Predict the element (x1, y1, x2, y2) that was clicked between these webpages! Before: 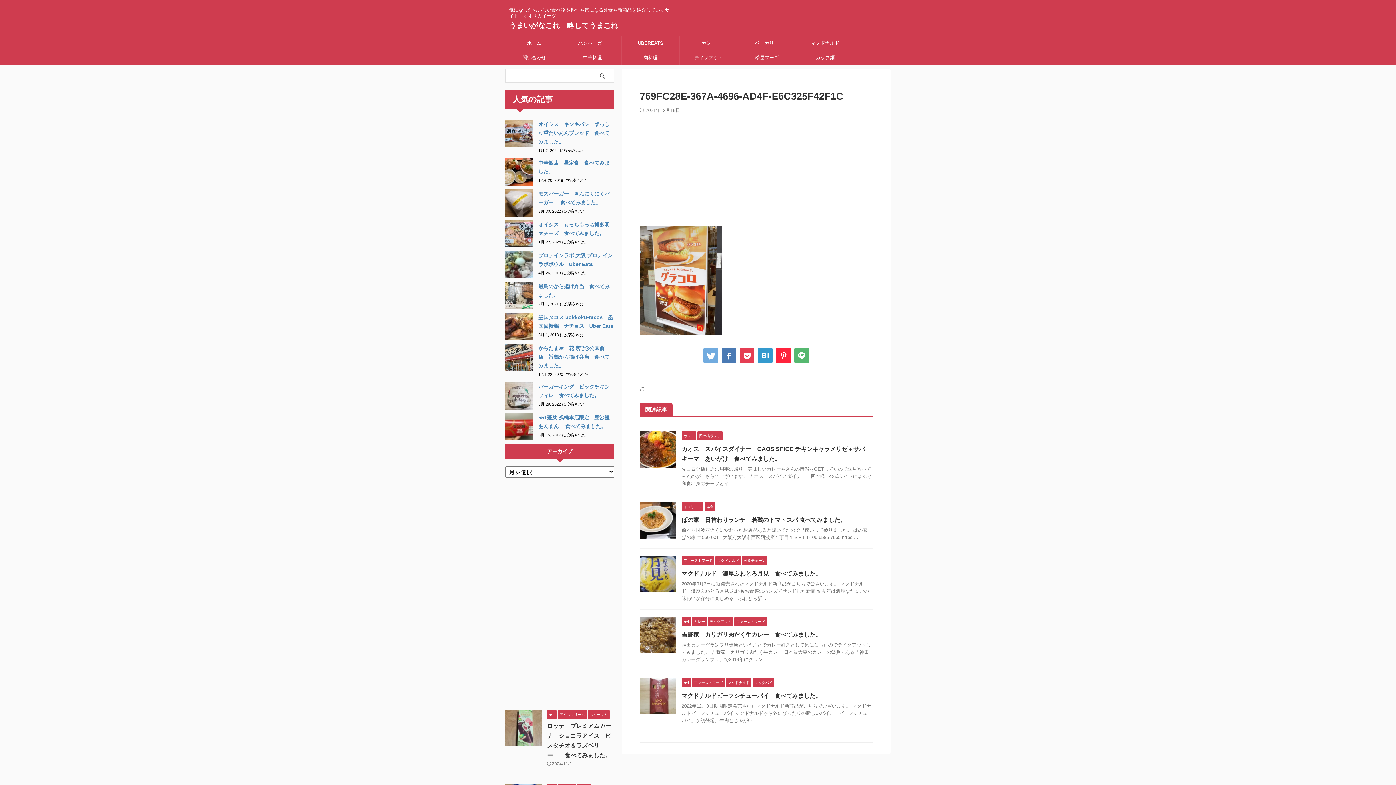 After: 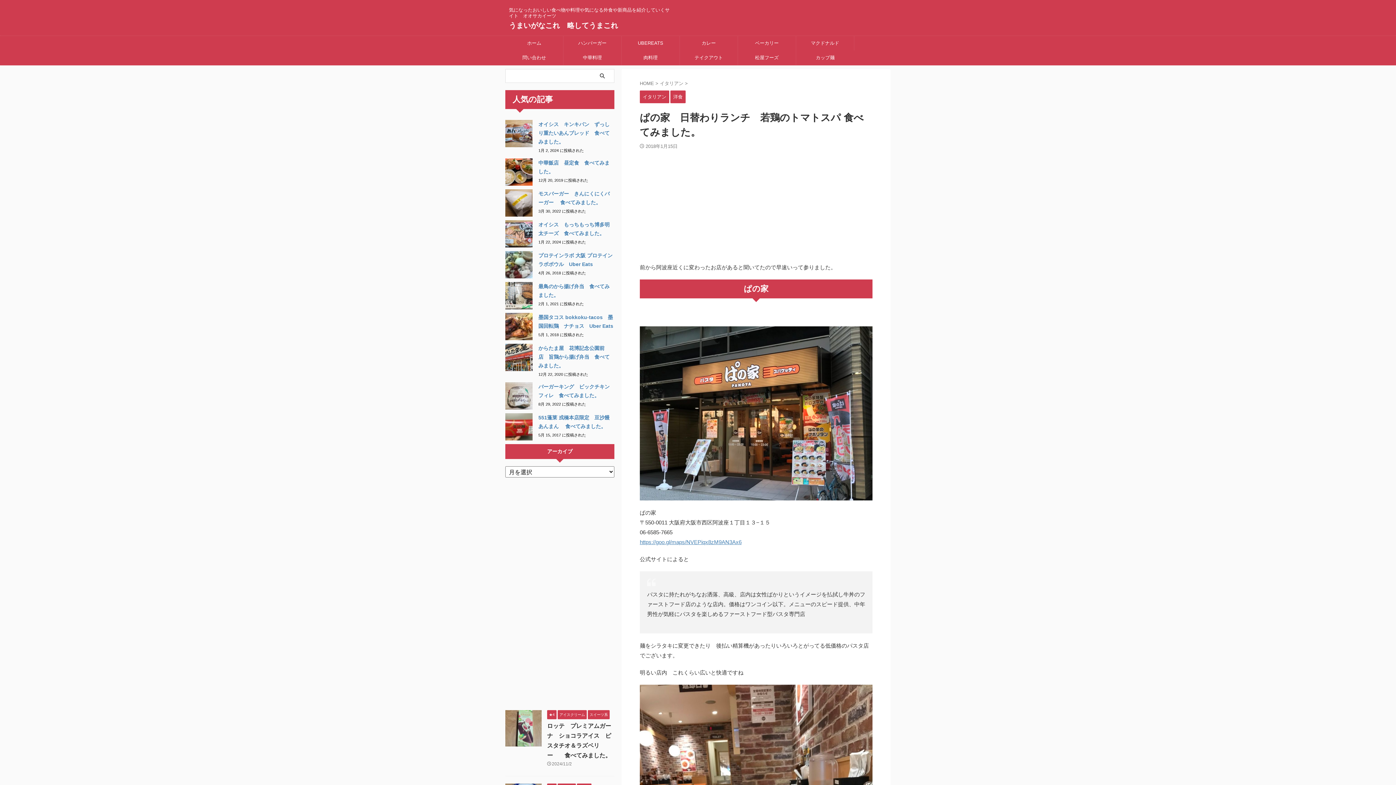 Action: label: ぱの家　日替わりランチ　若鶏のトマトスパ 食べてみました。 bbox: (681, 517, 846, 523)